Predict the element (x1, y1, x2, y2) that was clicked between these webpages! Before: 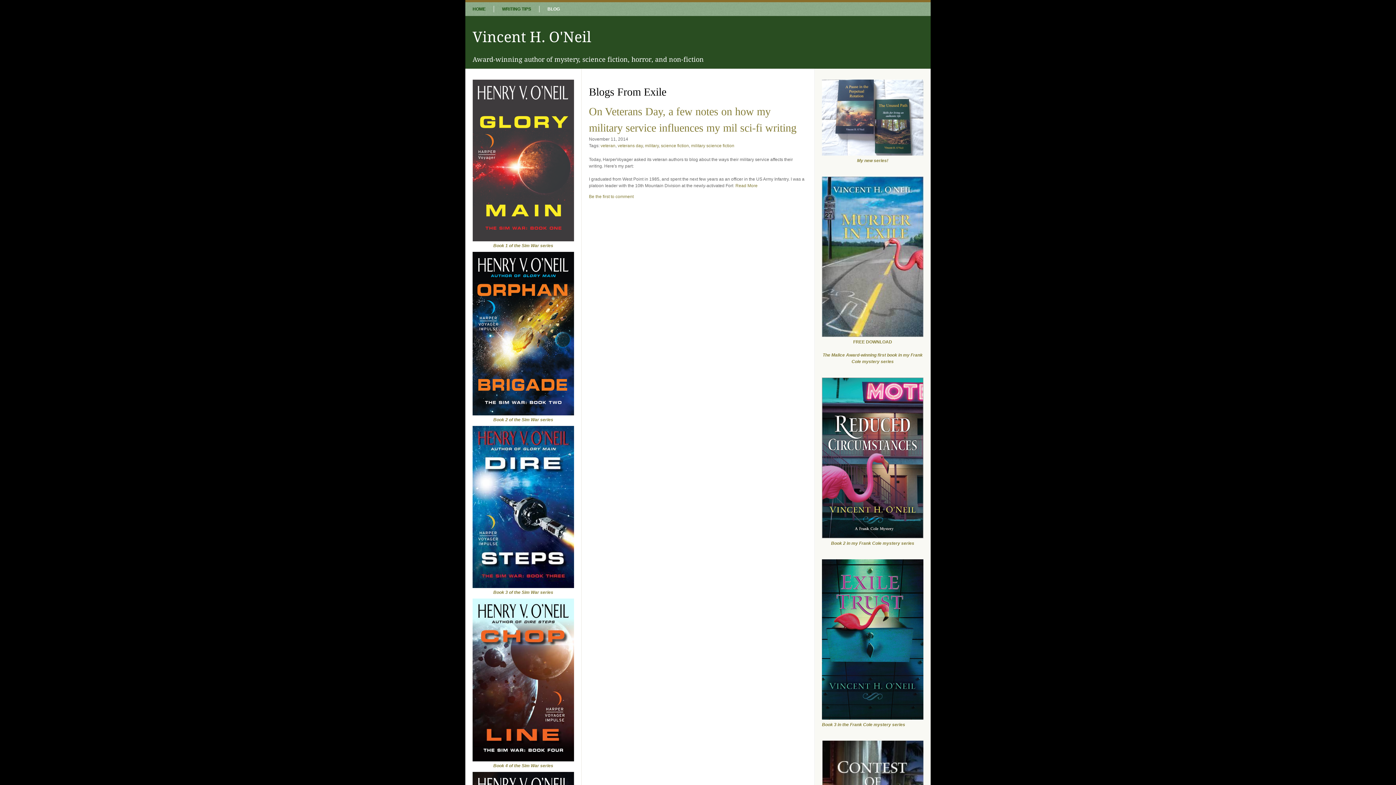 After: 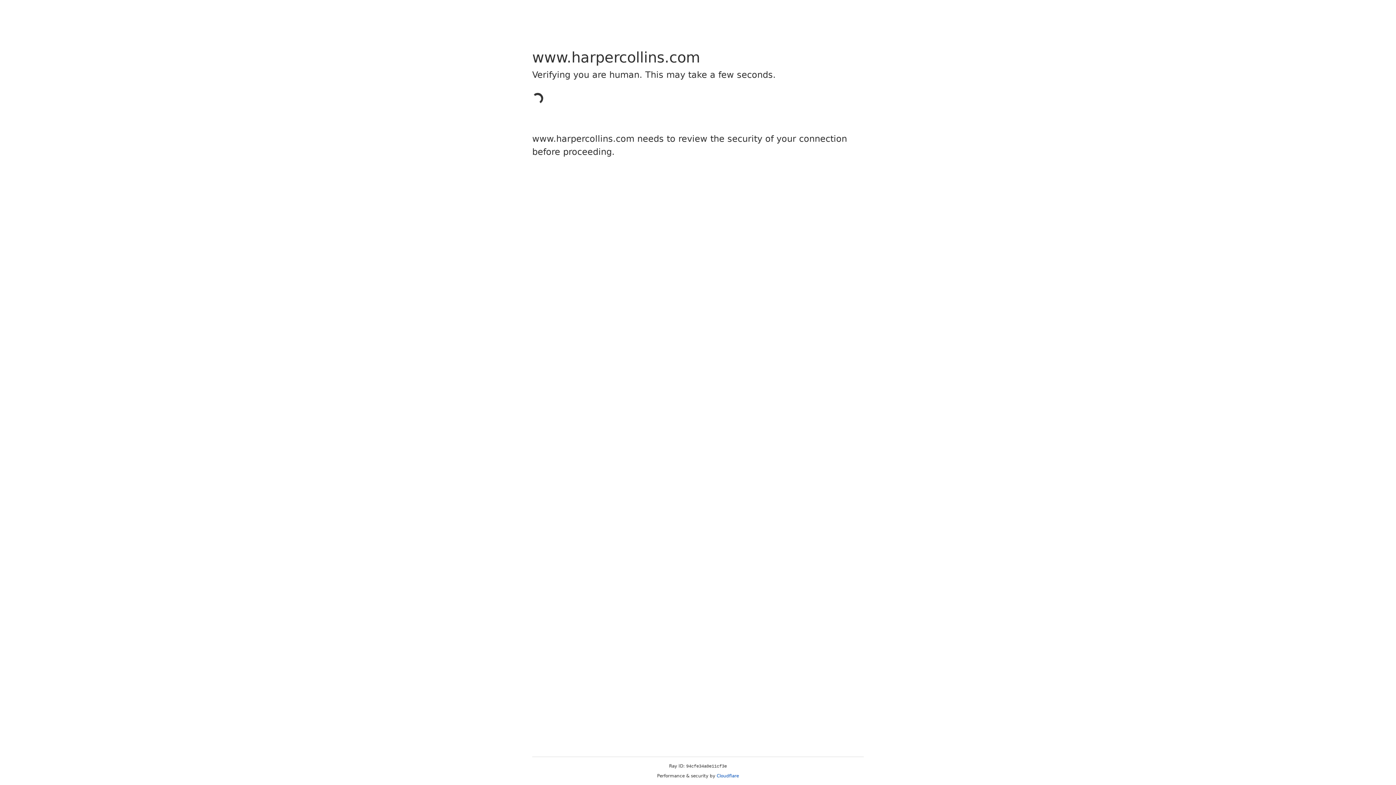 Action: bbox: (493, 590, 553, 595) label: Book 3 of the Sim War series